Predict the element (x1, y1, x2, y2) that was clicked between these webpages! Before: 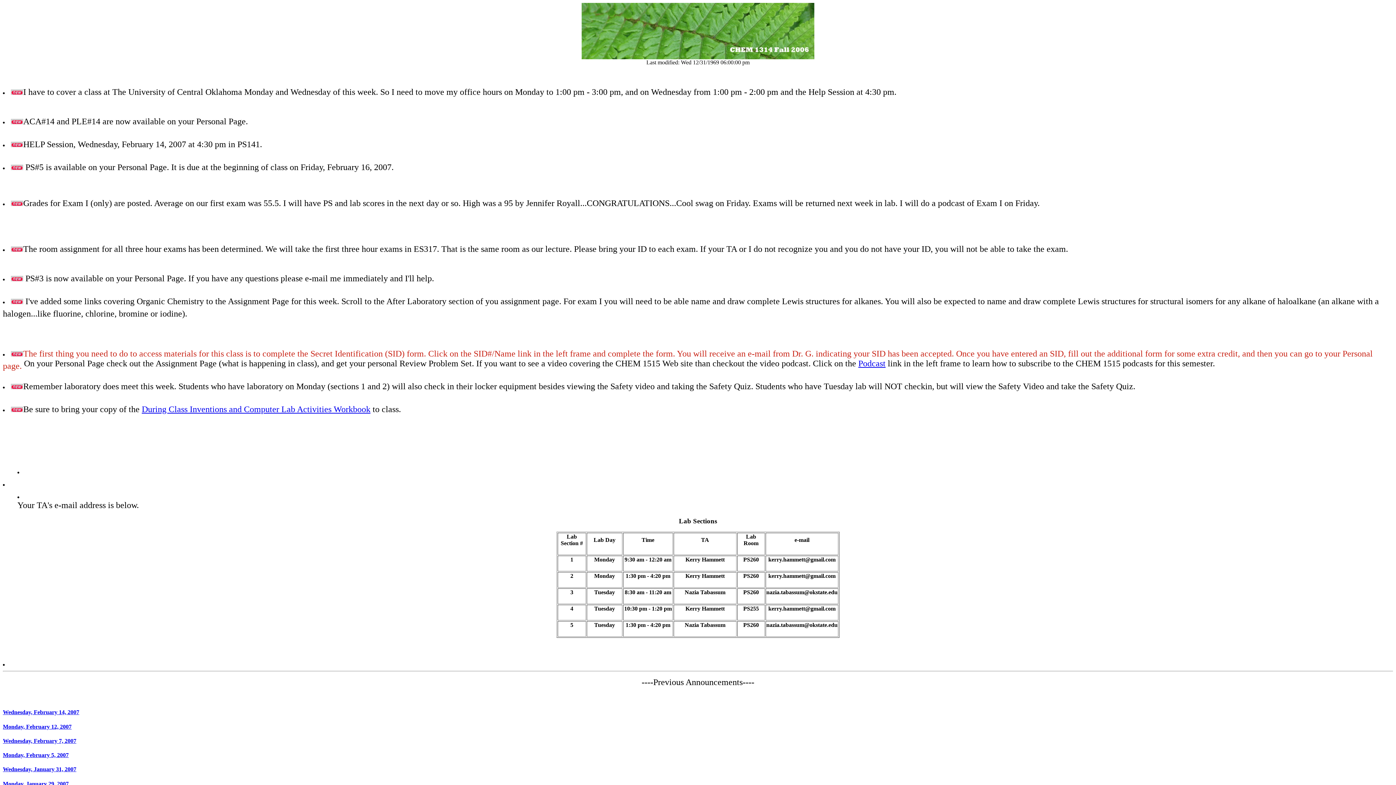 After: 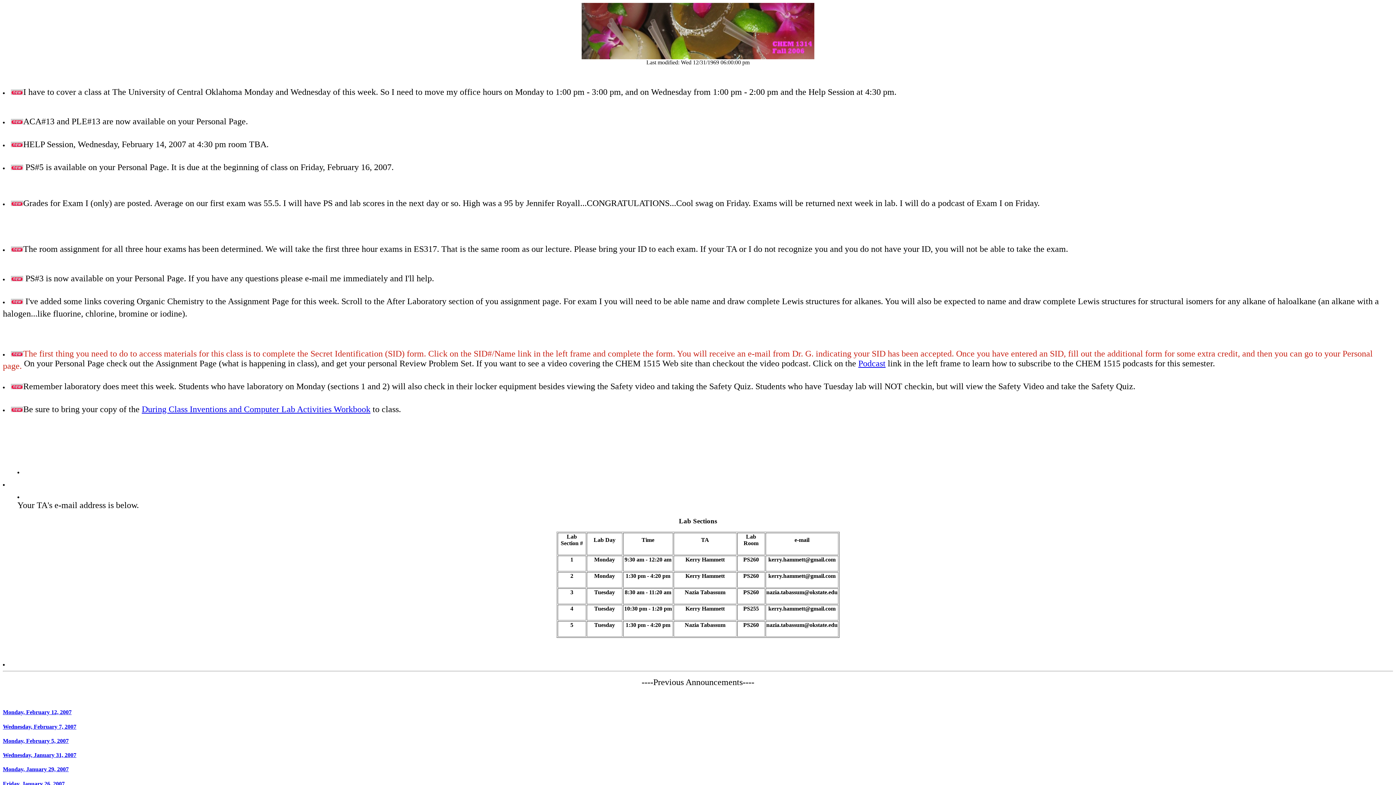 Action: label: Monday, February 12, 2007 bbox: (2, 723, 71, 730)